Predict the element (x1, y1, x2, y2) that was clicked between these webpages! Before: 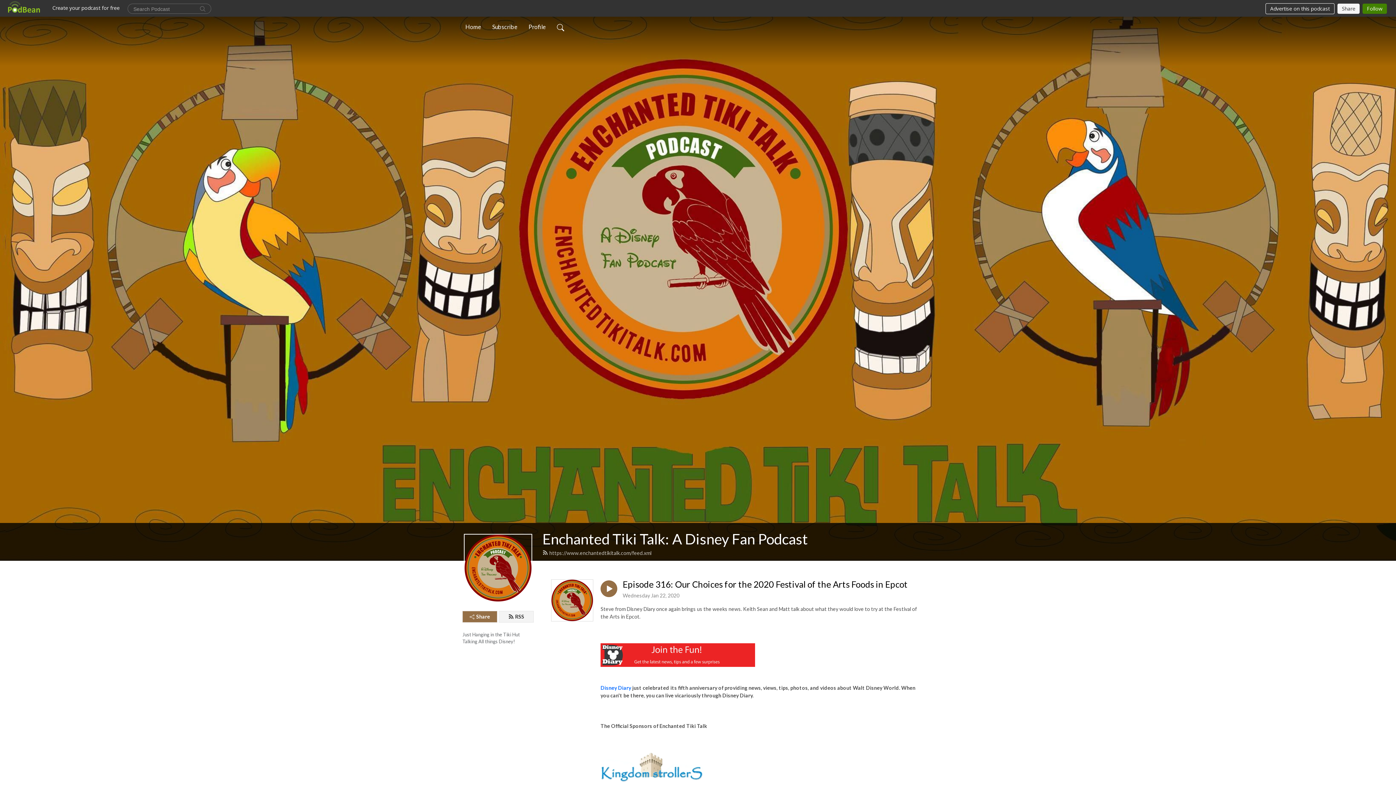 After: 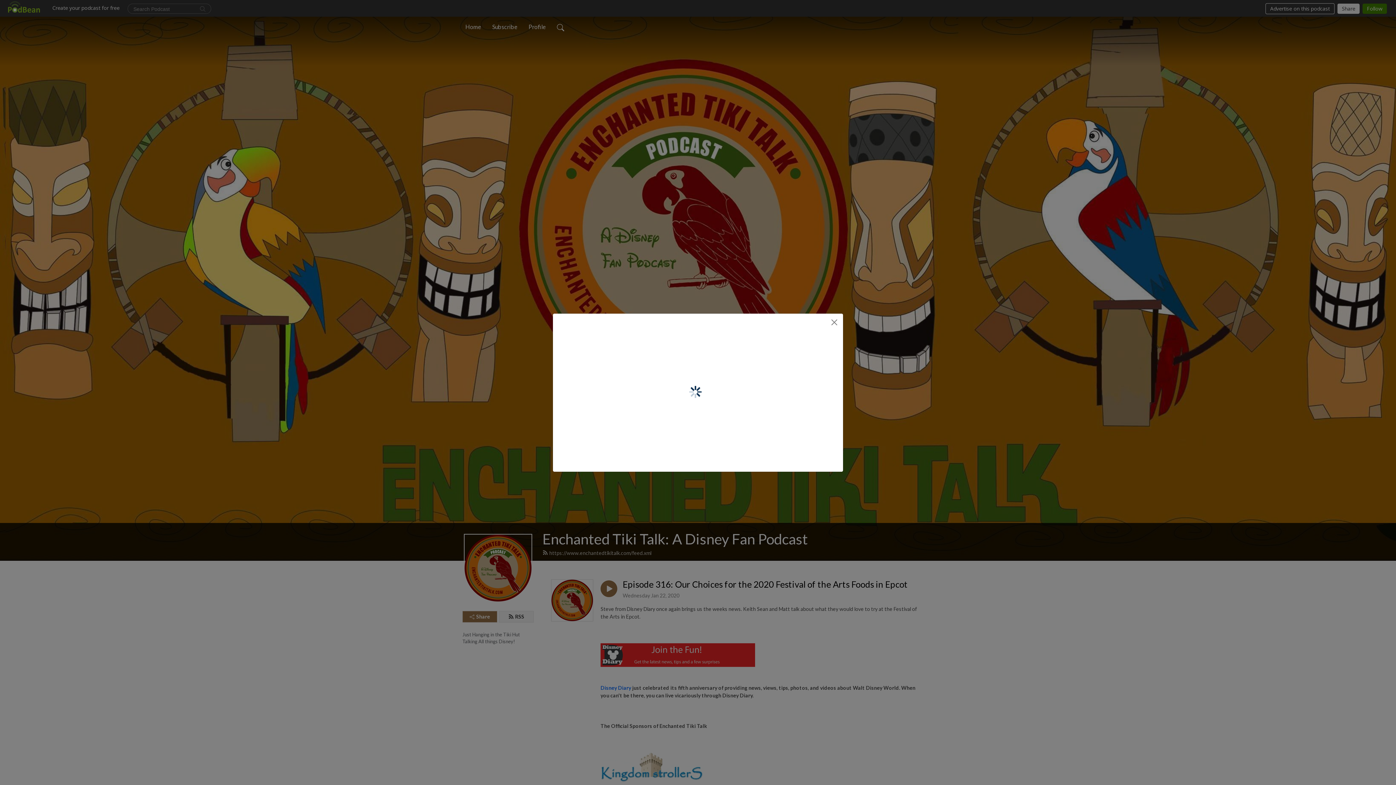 Action: bbox: (462, 611, 497, 622) label: Share